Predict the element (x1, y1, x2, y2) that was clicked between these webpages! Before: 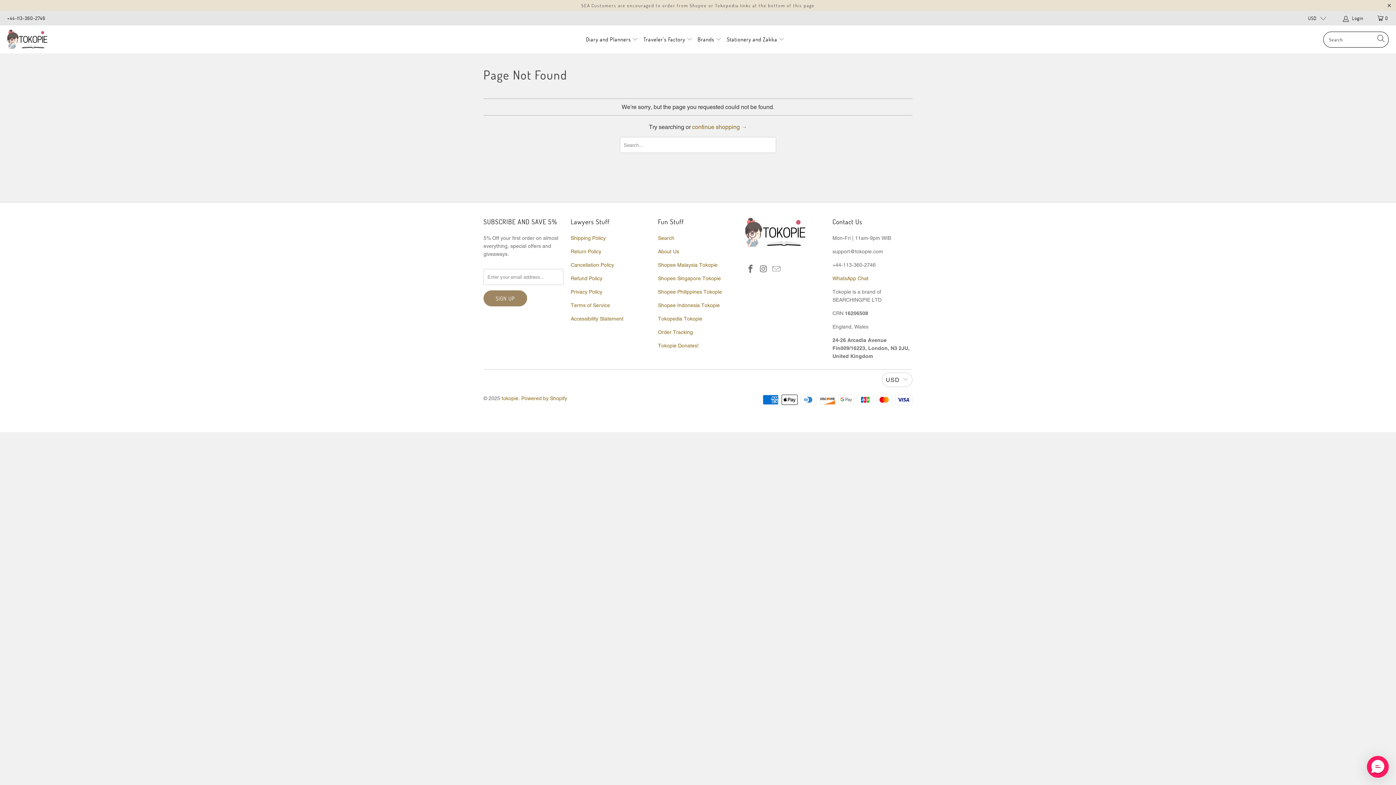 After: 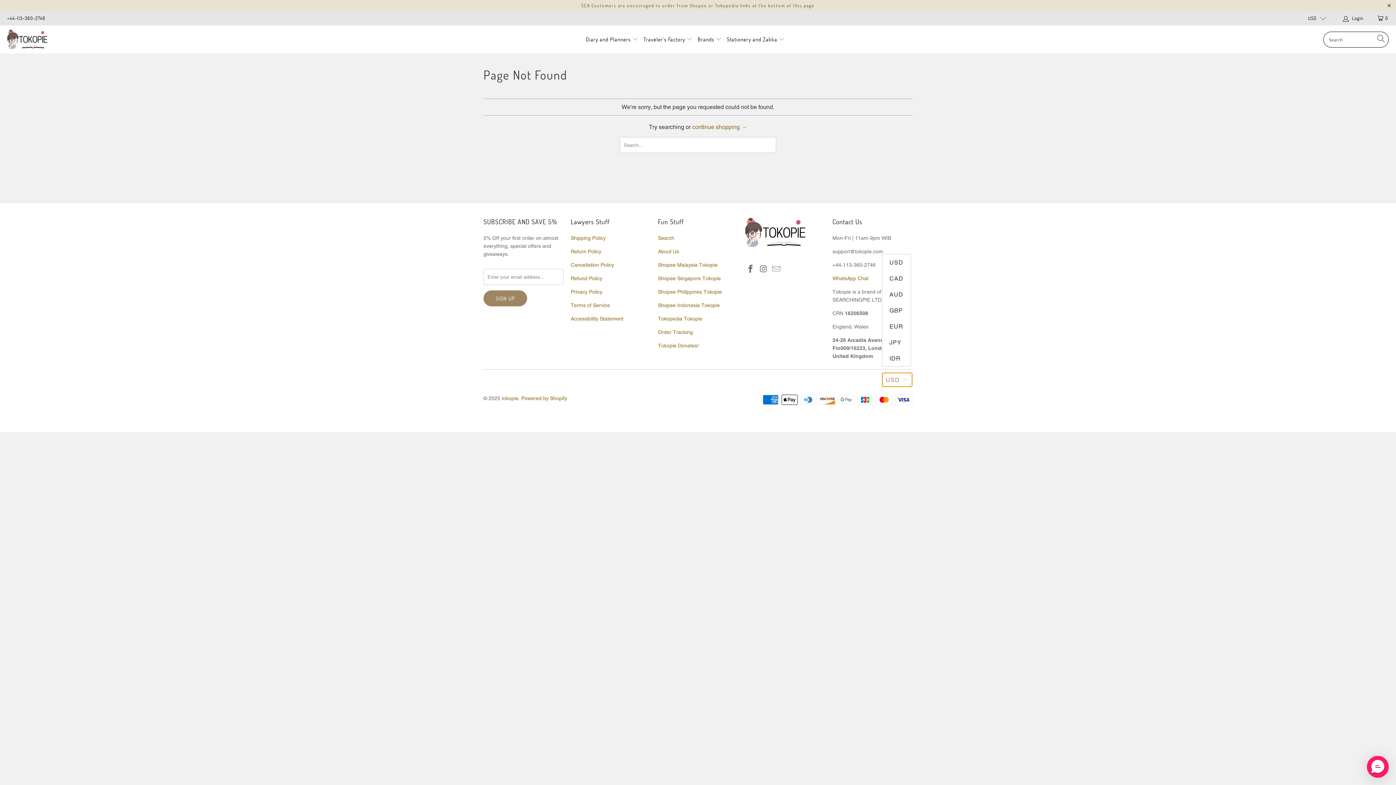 Action: bbox: (882, 372, 912, 387) label: USD